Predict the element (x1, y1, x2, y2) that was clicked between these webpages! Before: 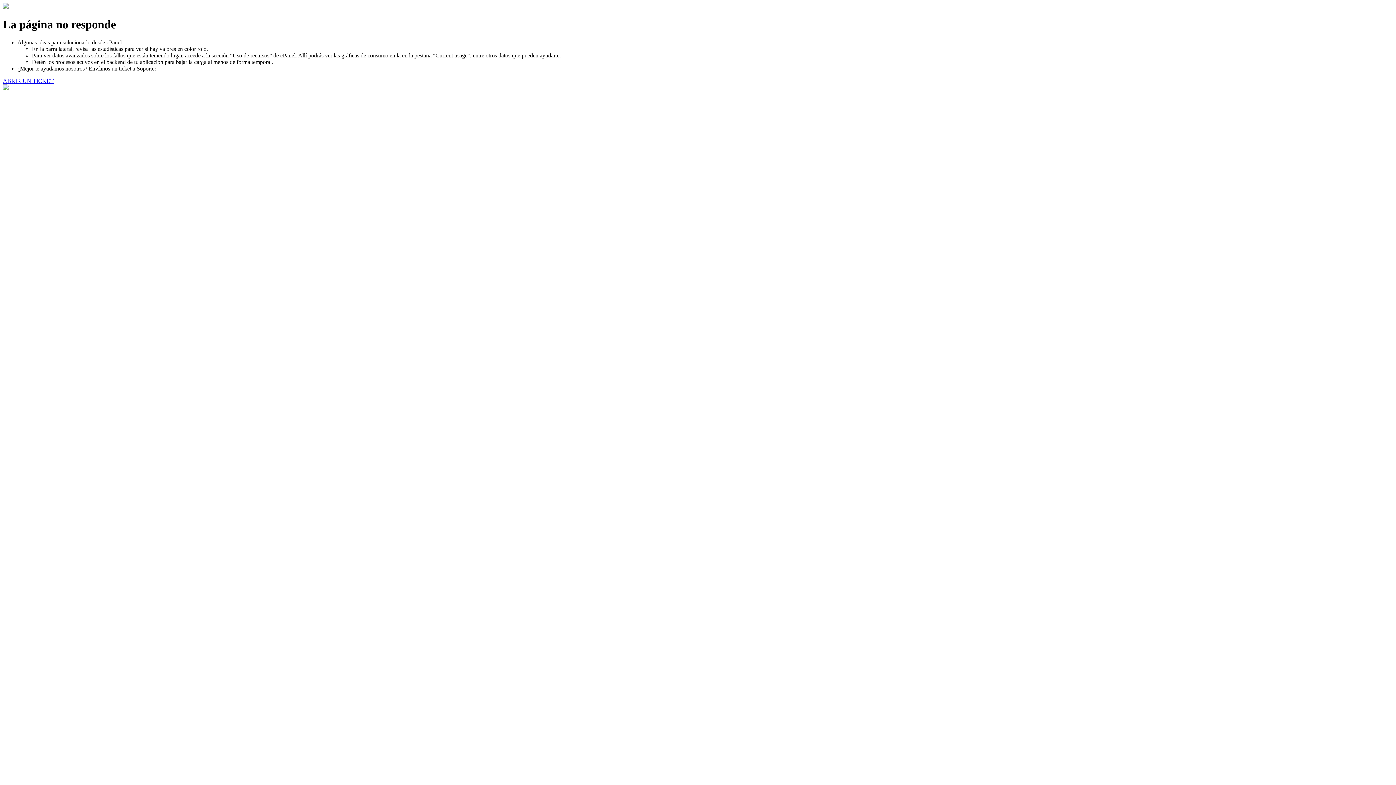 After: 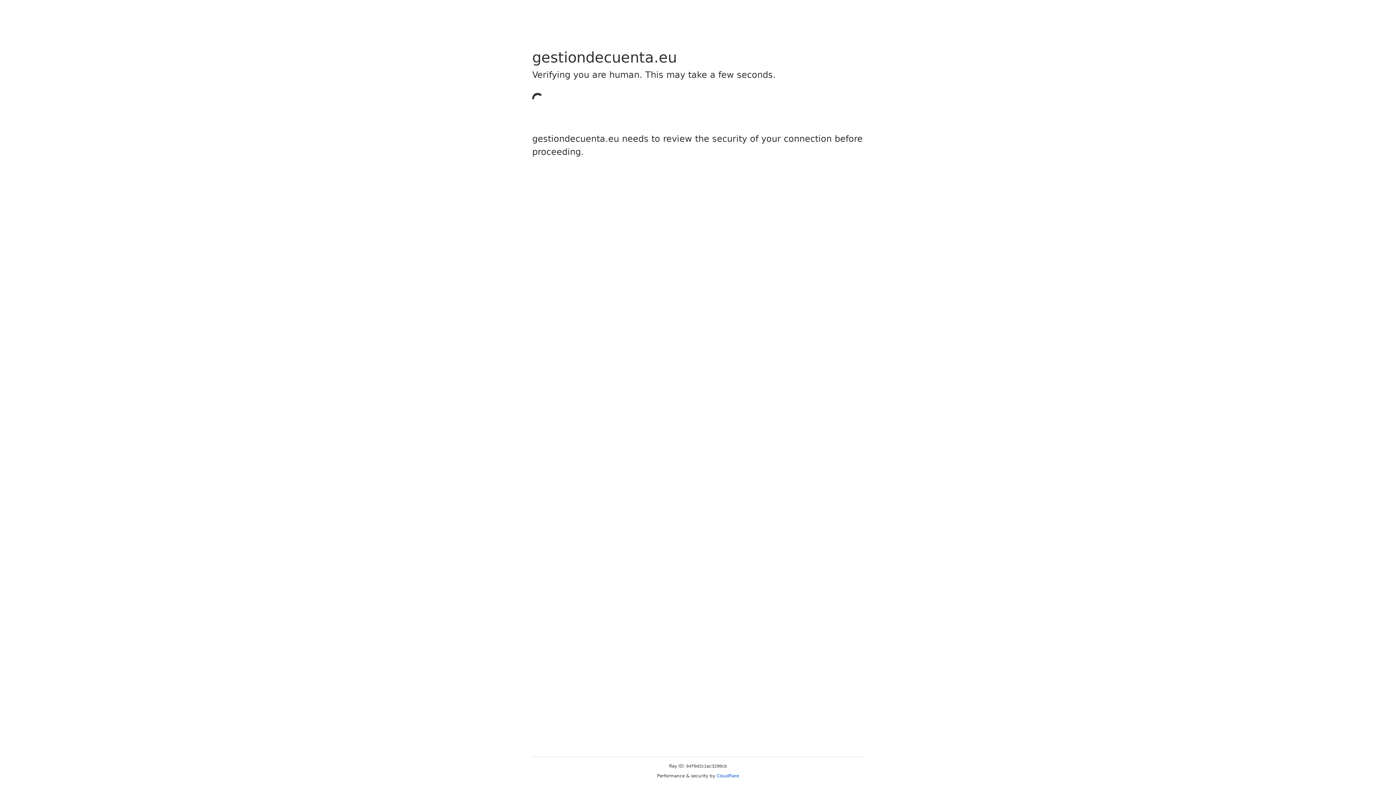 Action: bbox: (2, 77, 53, 83) label: ABRIR UN TICKET